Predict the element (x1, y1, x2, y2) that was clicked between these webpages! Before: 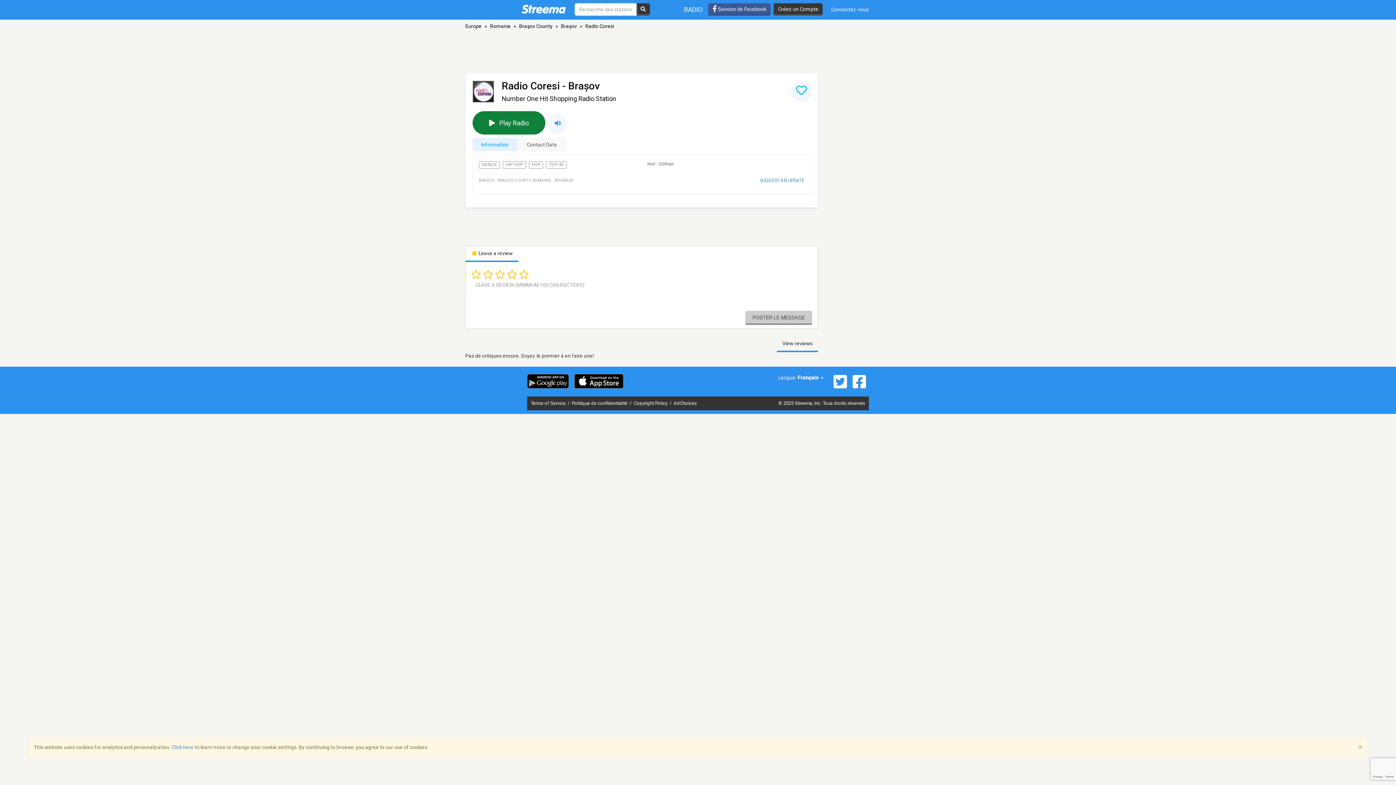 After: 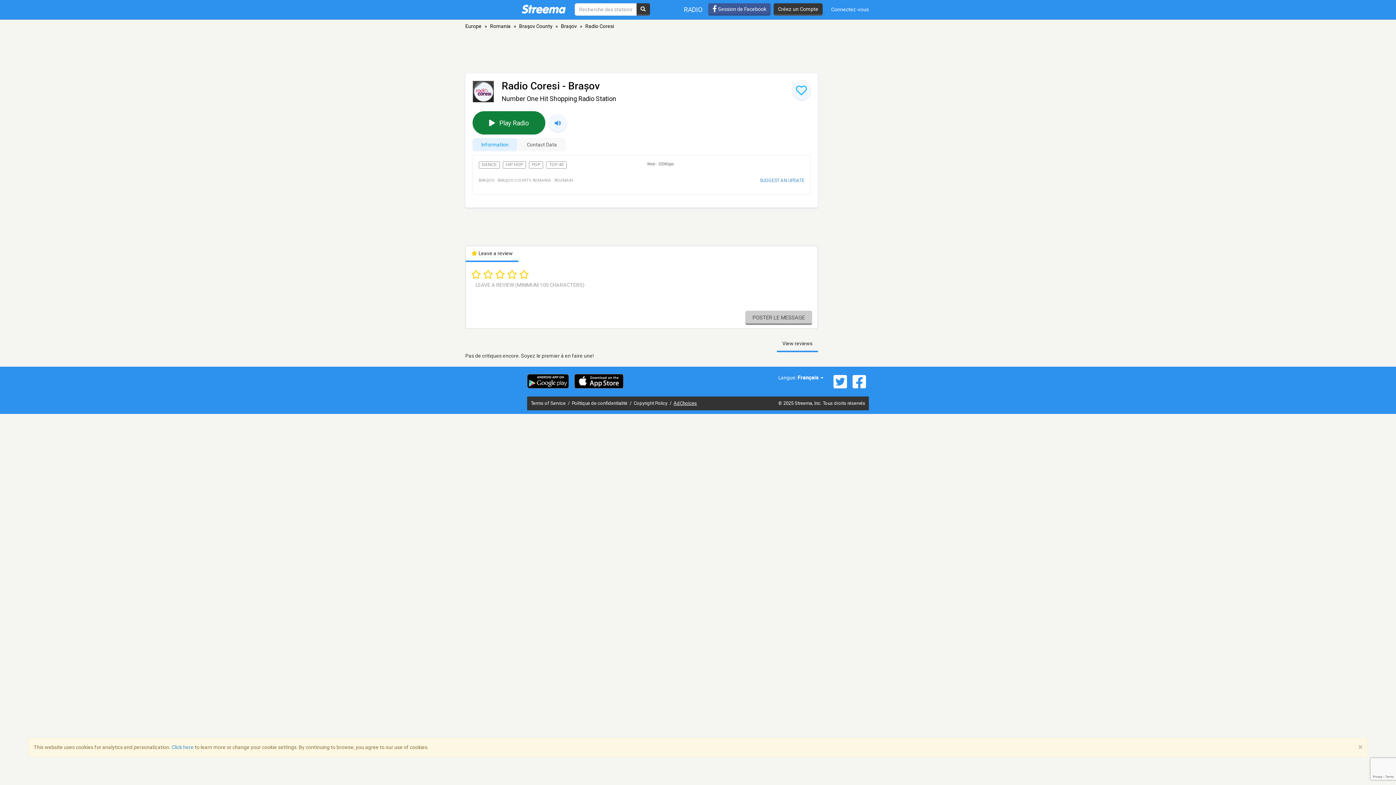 Action: label: AdChoices bbox: (673, 400, 697, 406)